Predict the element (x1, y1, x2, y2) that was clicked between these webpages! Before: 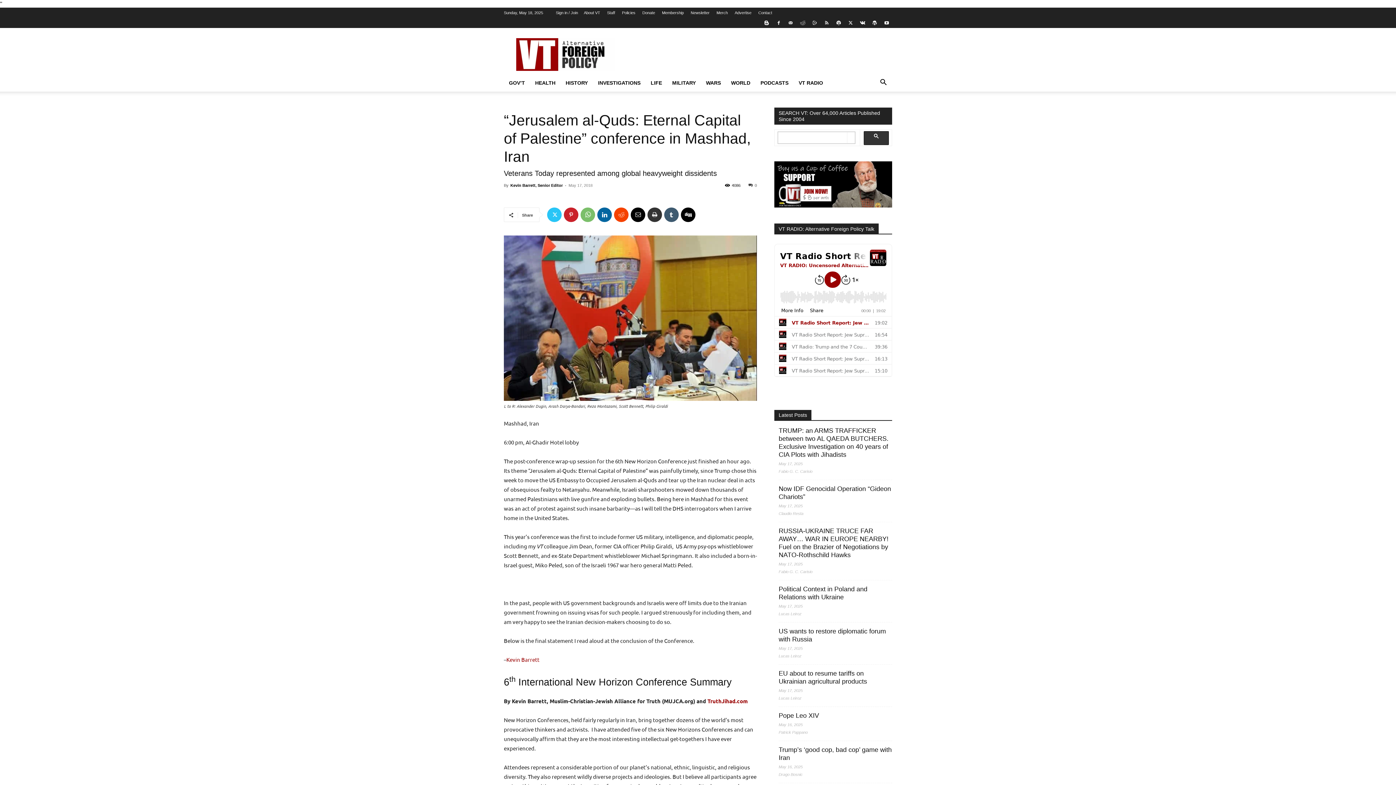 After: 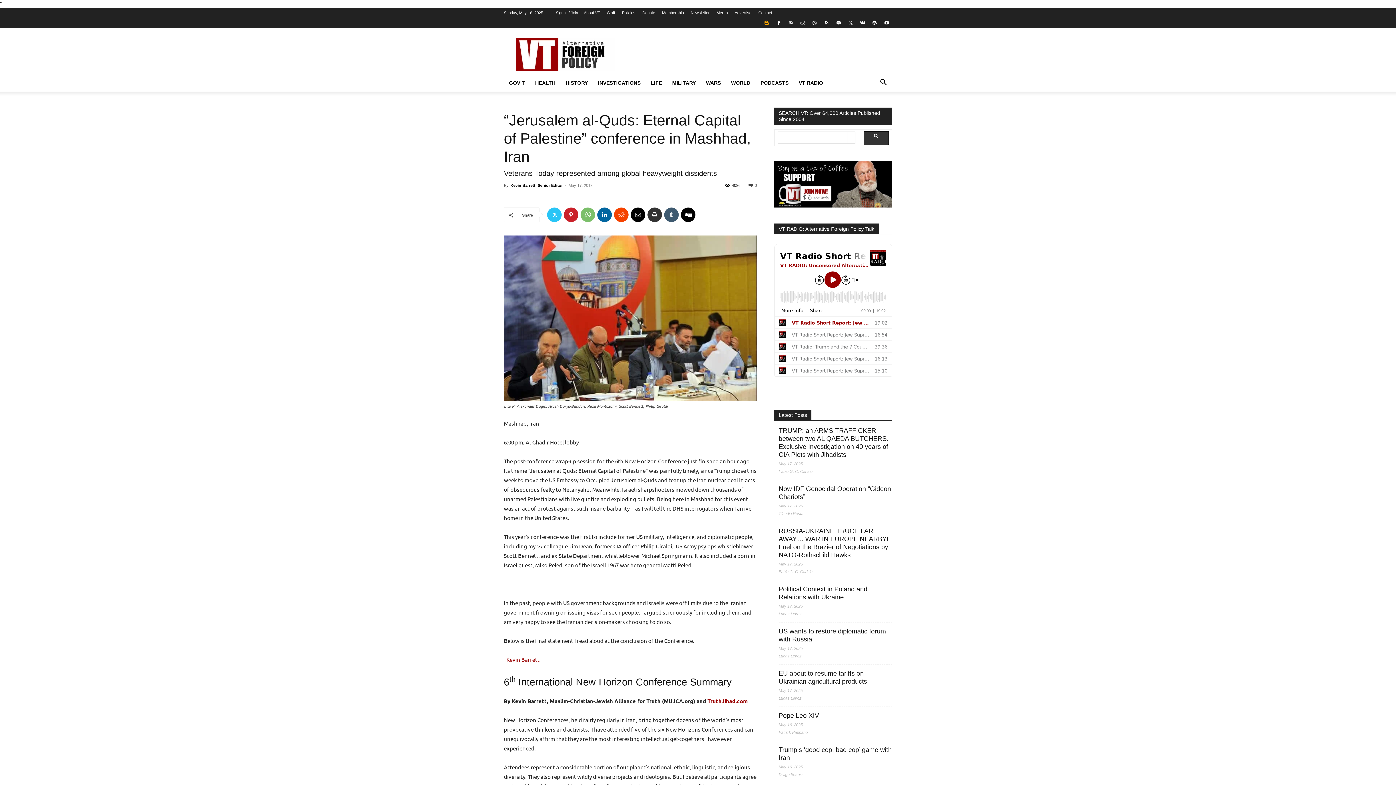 Action: bbox: (761, 17, 772, 28)